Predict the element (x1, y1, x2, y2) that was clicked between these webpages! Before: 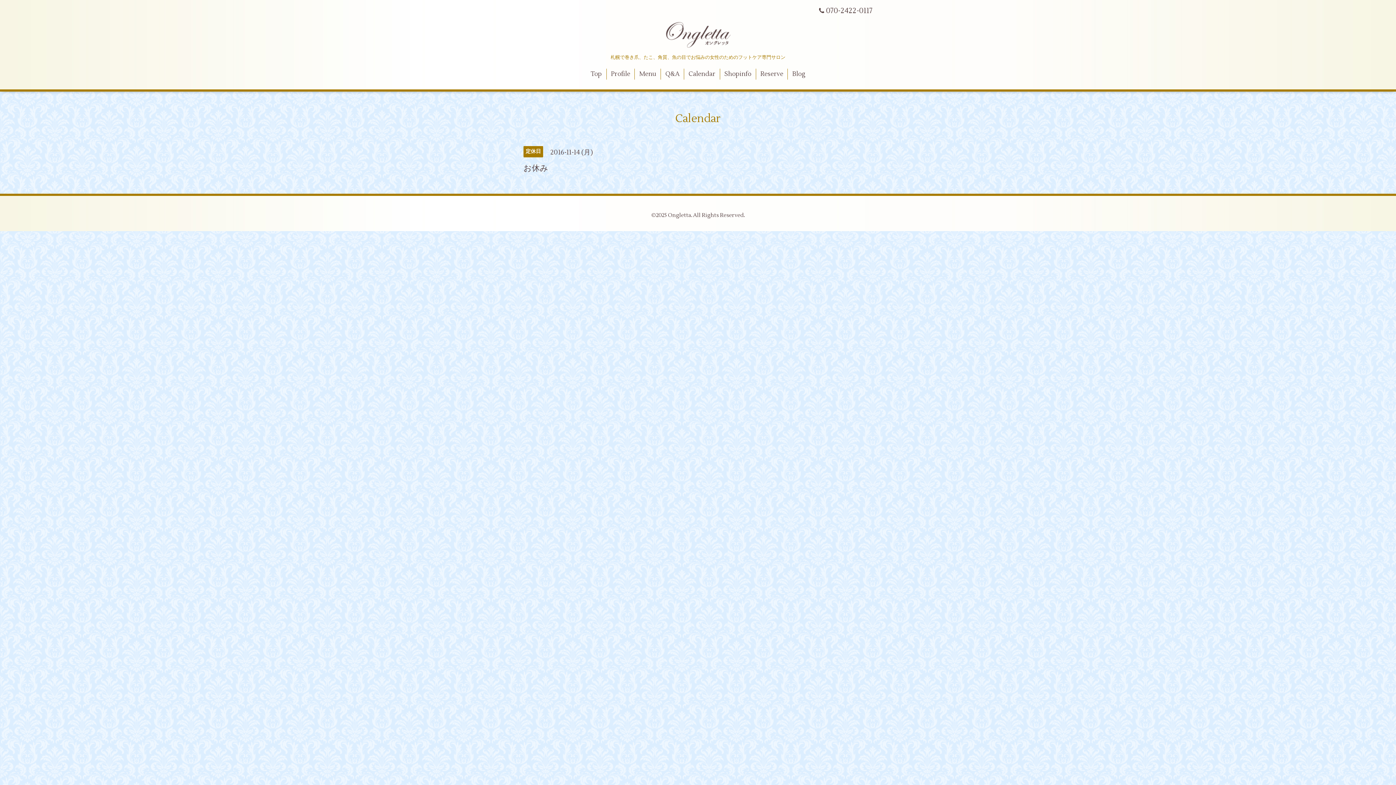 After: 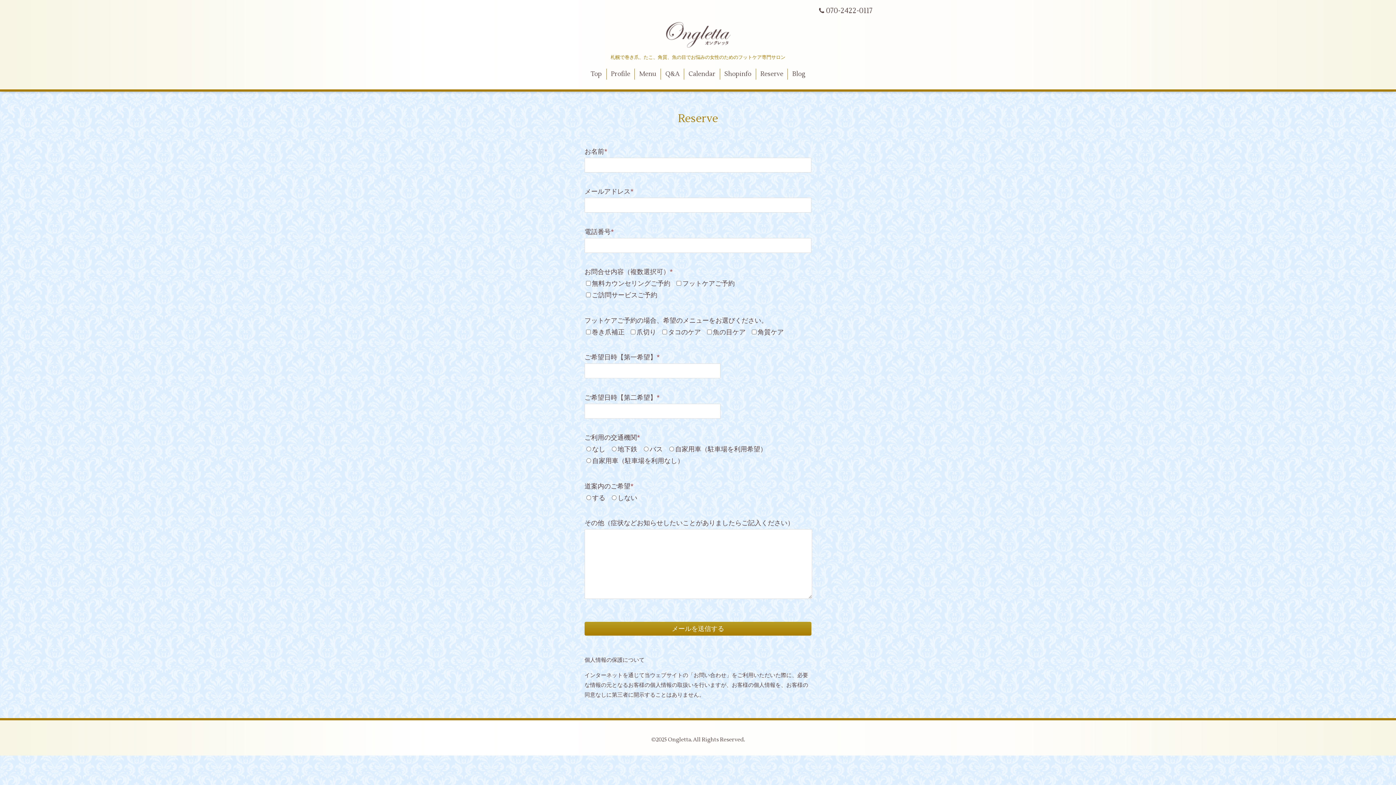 Action: label: Reserve bbox: (756, 68, 787, 79)